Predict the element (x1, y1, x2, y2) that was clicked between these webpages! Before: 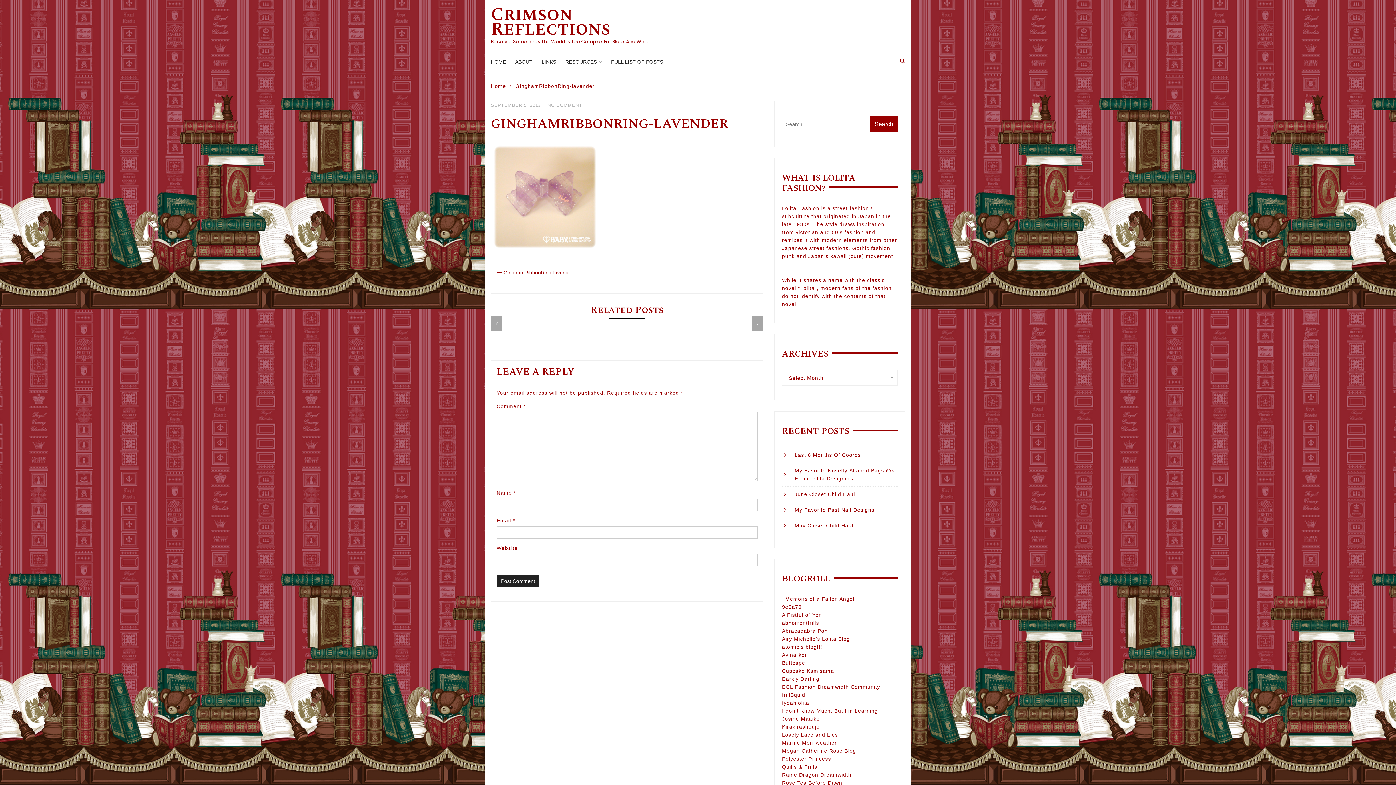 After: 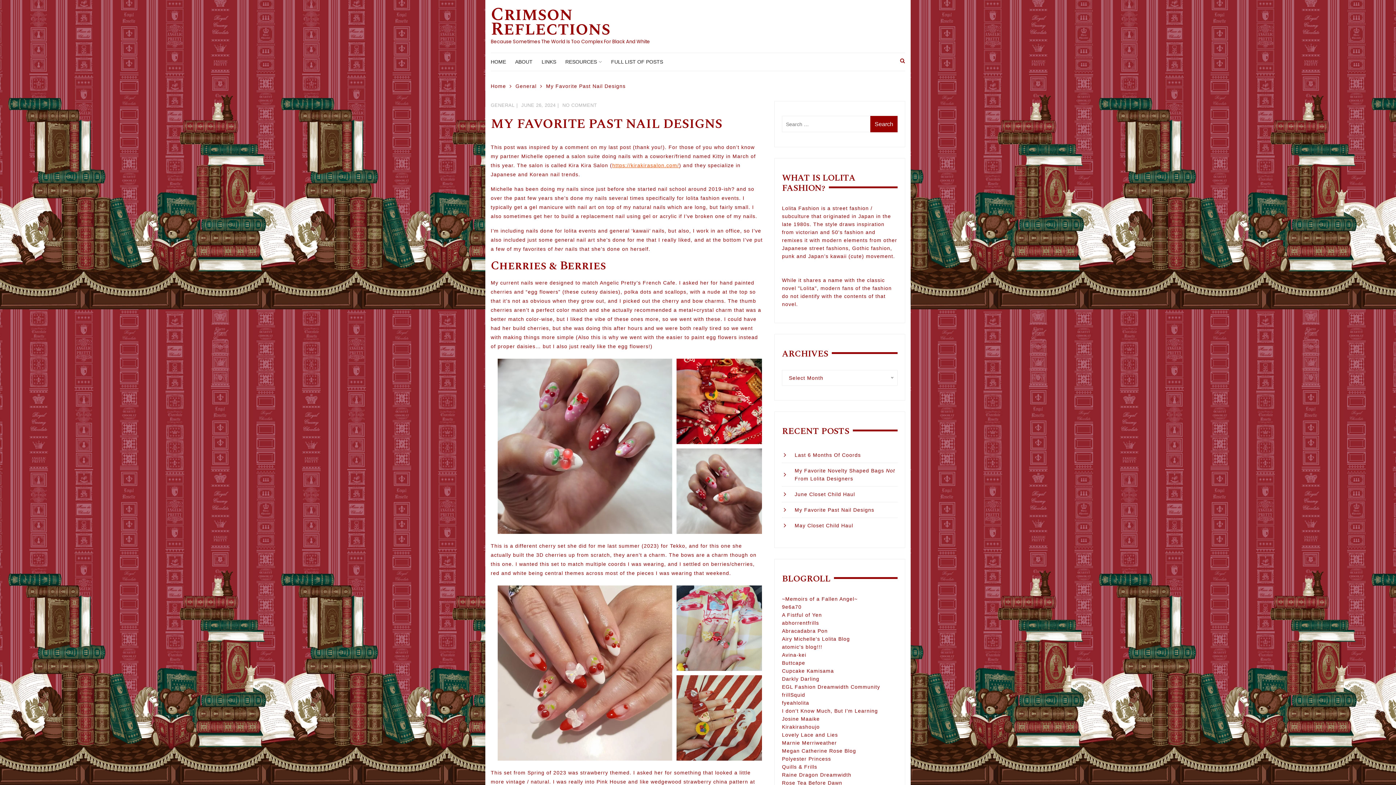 Action: label: My Favorite Past Nail Designs bbox: (784, 506, 896, 514)